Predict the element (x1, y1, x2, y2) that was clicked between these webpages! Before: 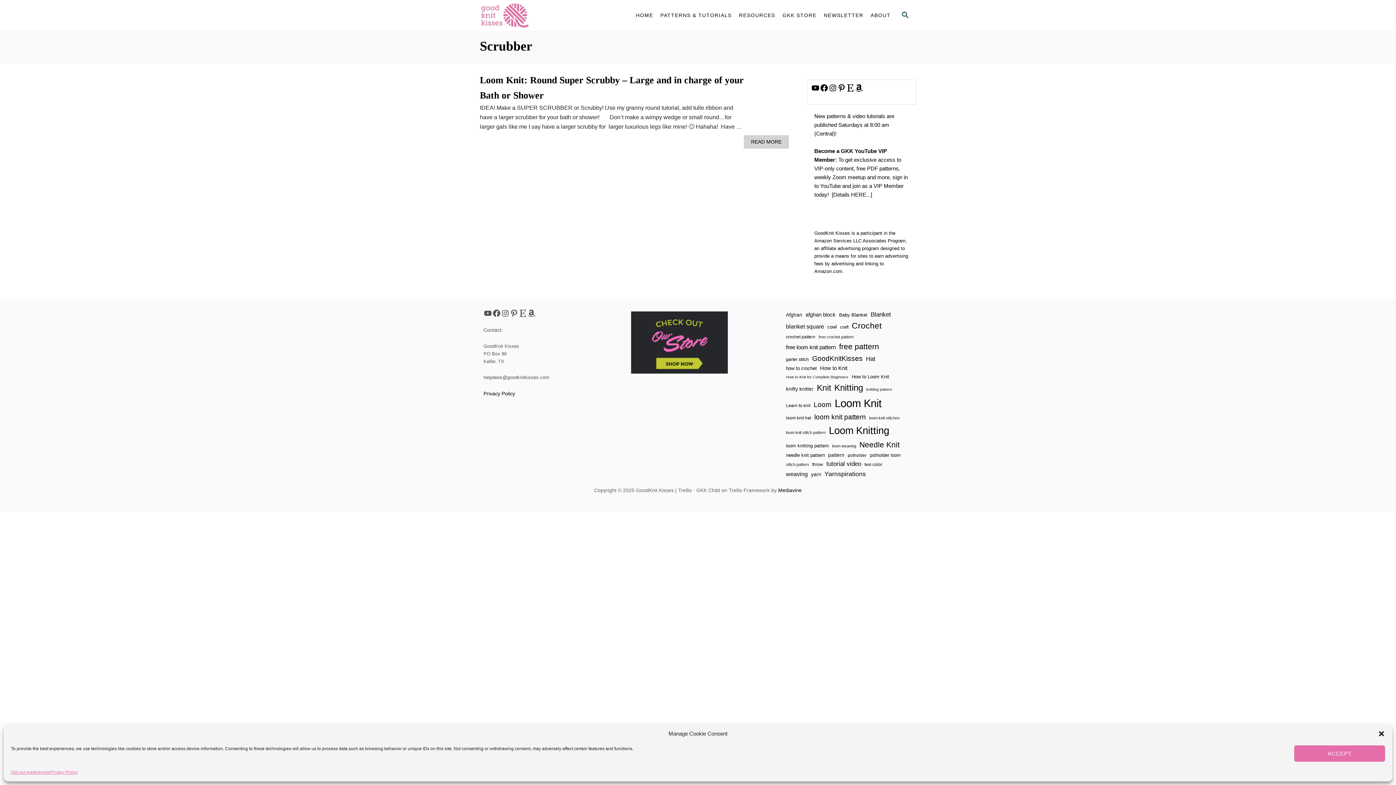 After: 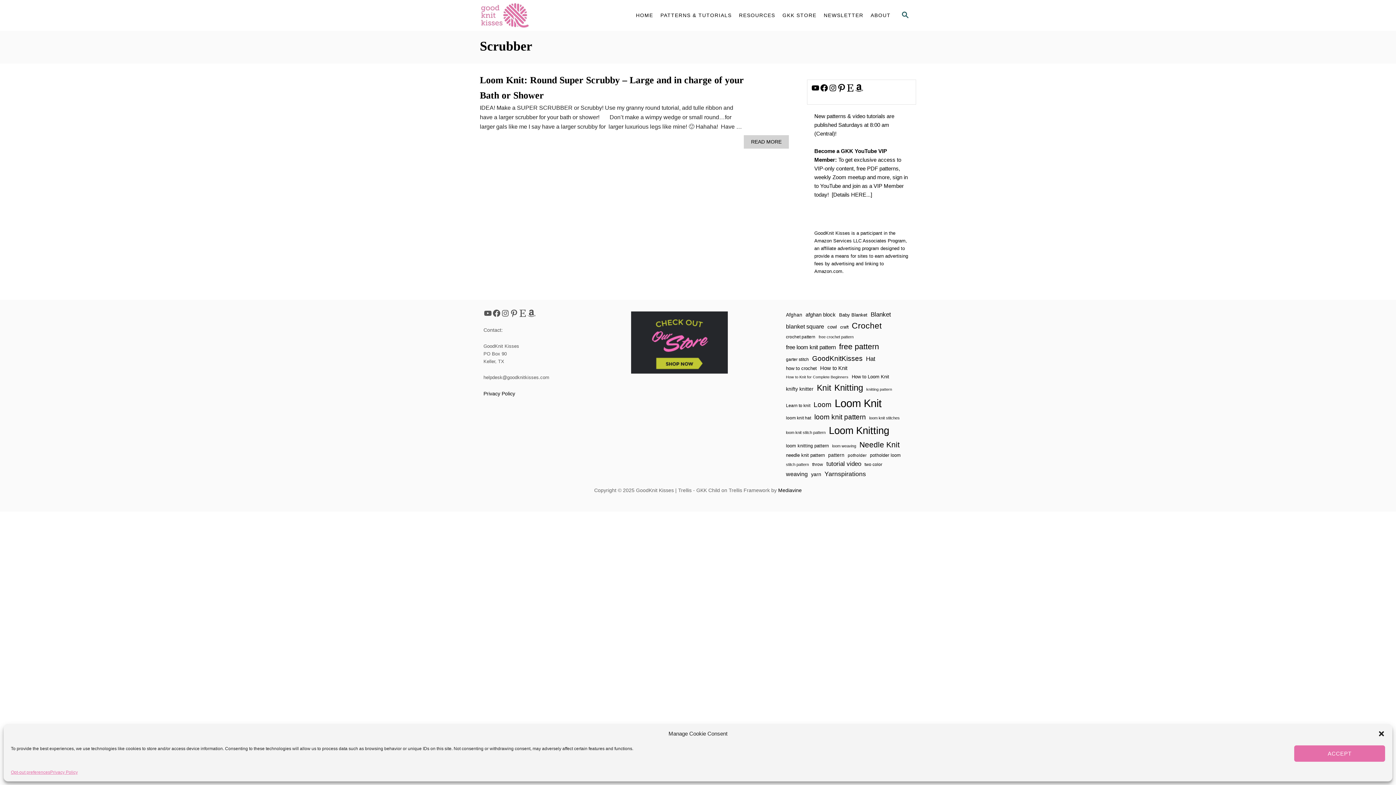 Action: bbox: (837, 83, 846, 92) label: Pinterest